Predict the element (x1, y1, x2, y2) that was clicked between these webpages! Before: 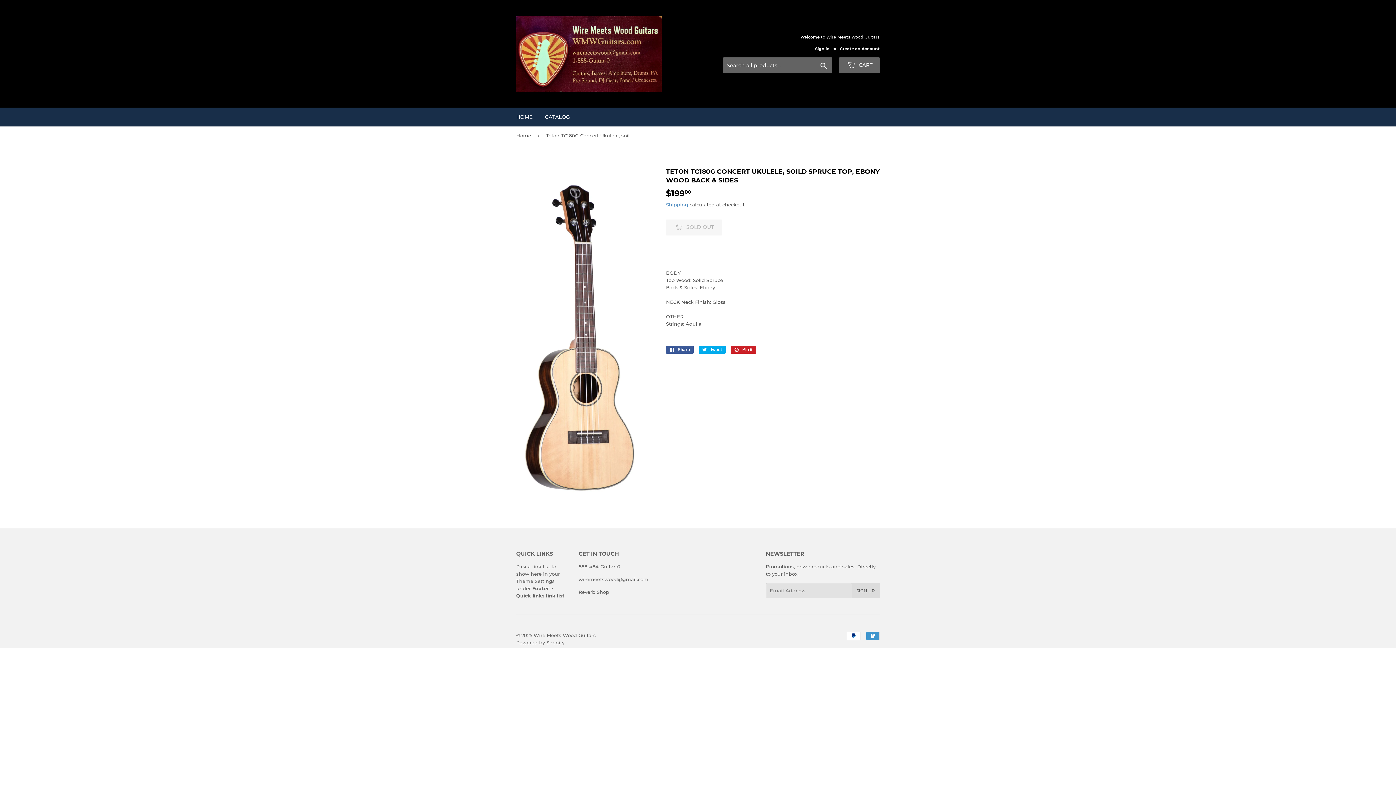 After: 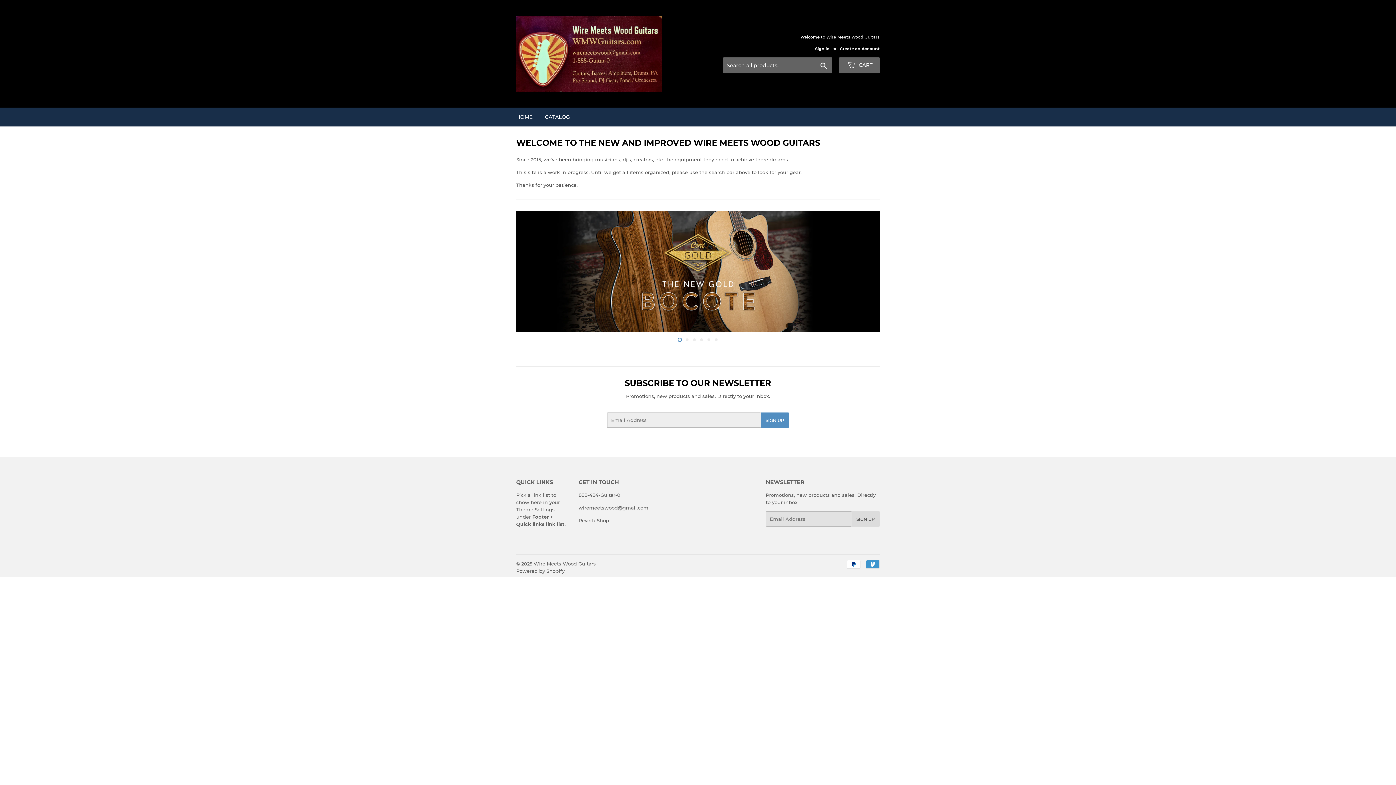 Action: bbox: (510, 107, 538, 126) label: HOME